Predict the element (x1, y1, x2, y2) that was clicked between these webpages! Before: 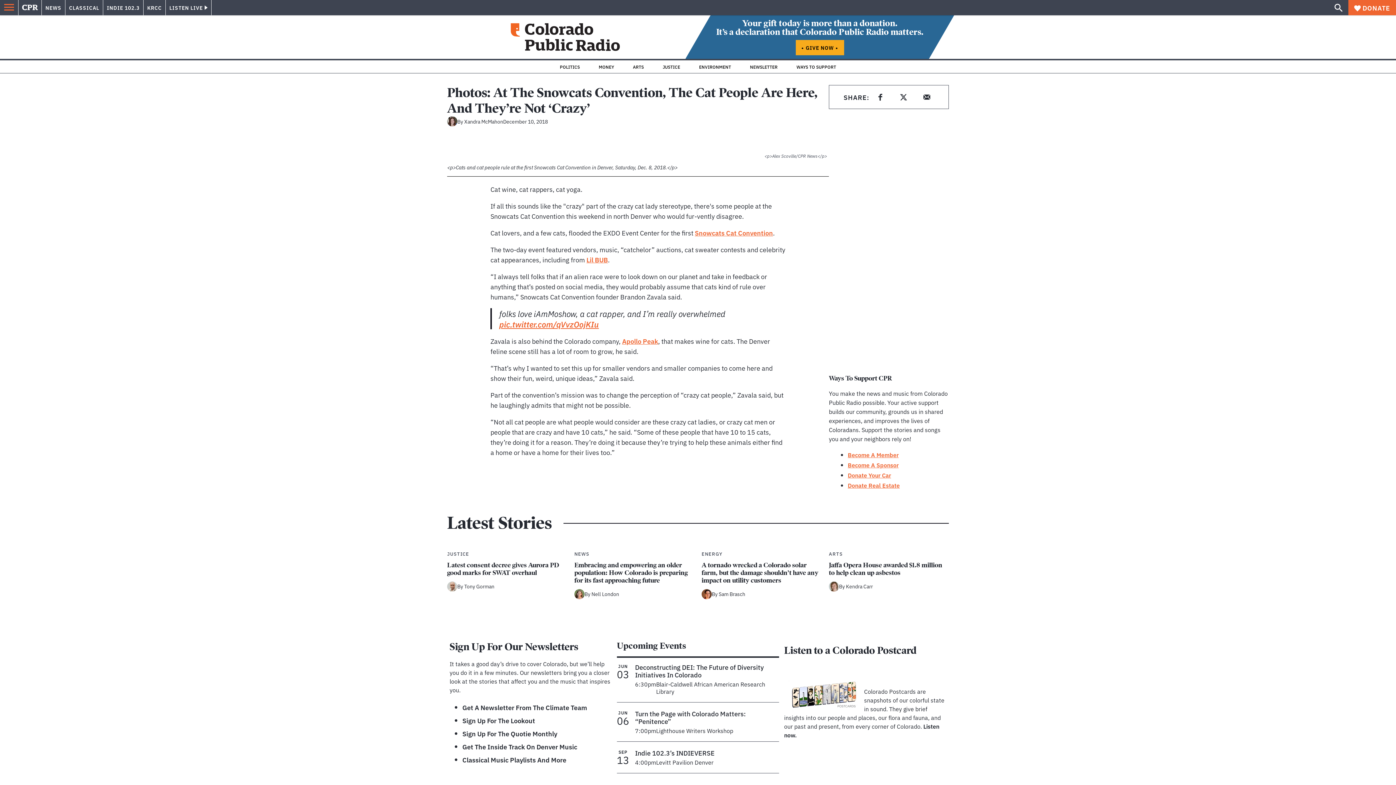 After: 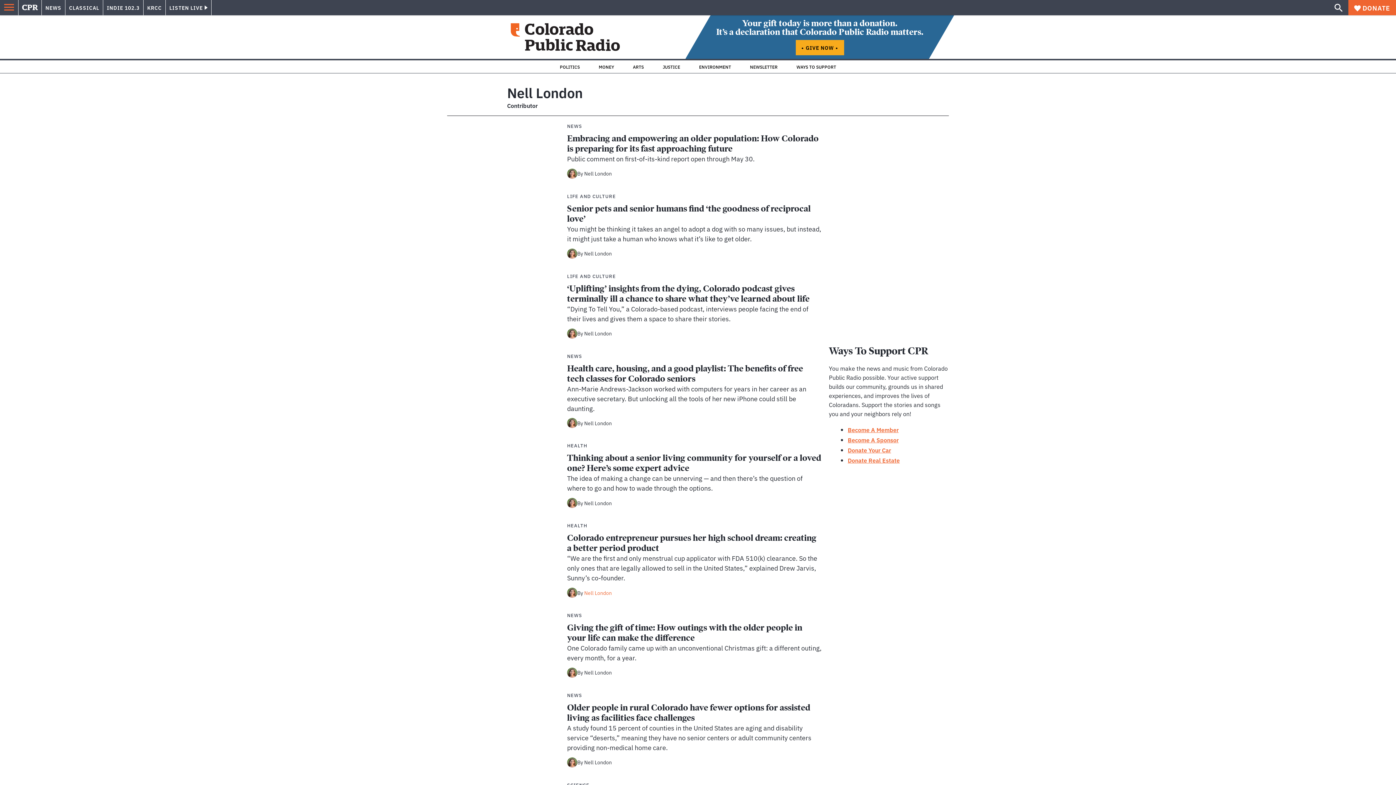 Action: bbox: (591, 590, 619, 598) label: Nell London